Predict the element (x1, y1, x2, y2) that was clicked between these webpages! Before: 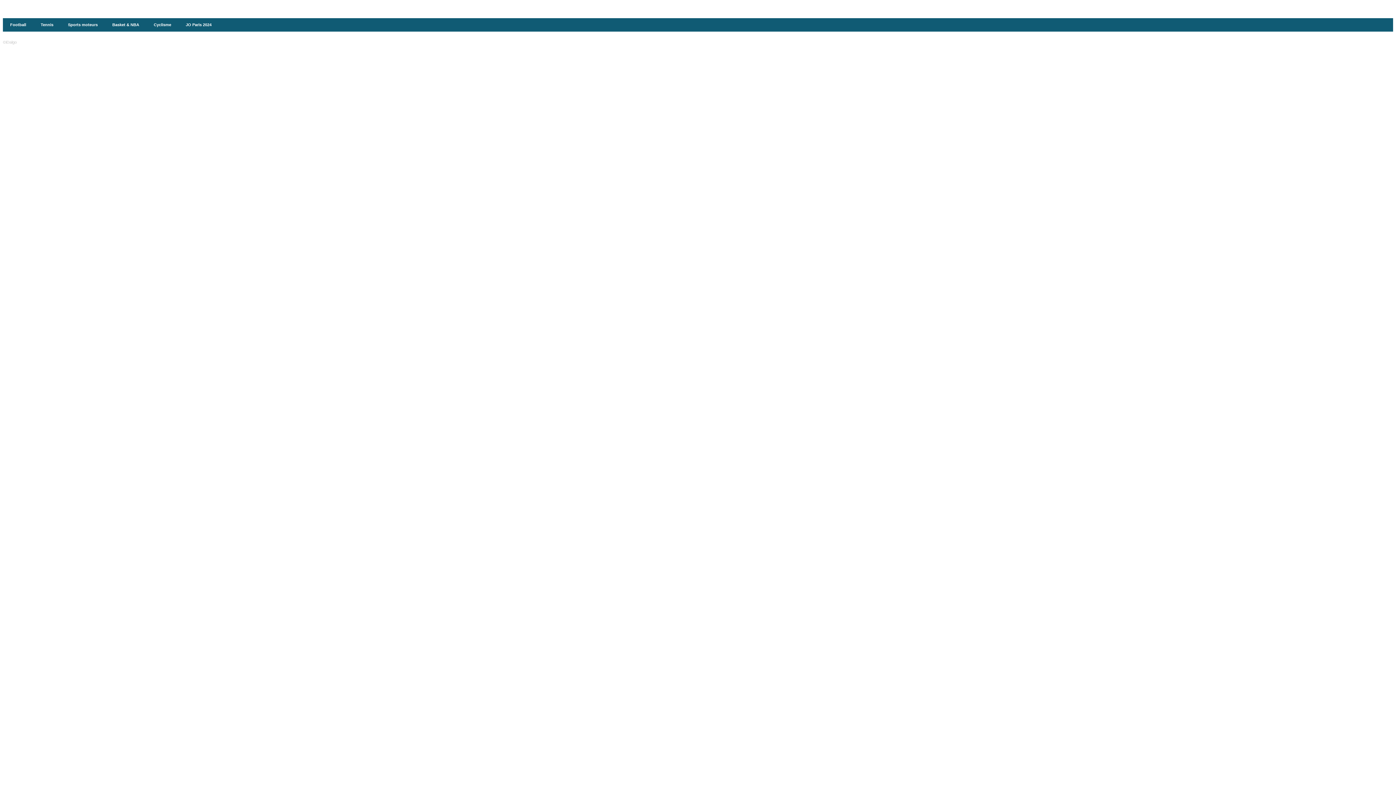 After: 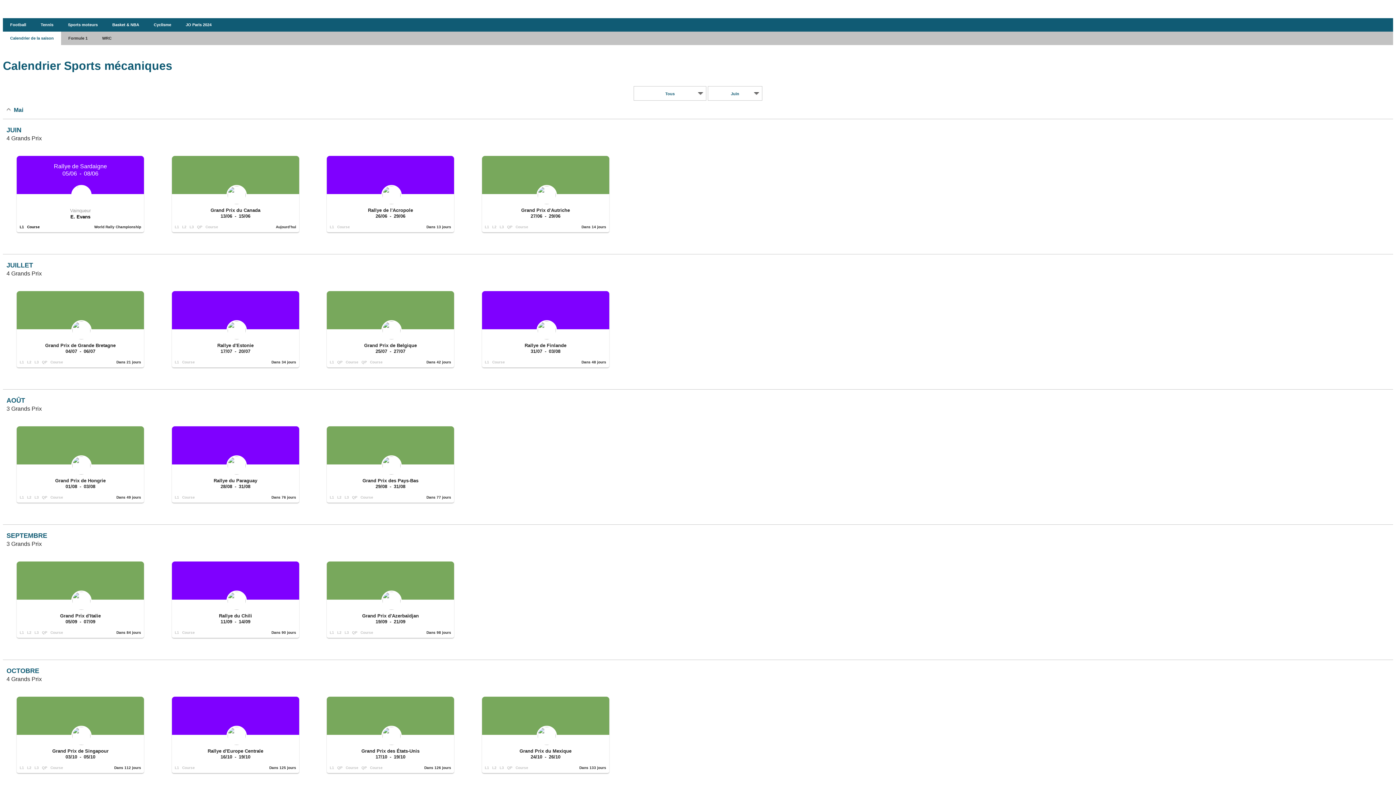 Action: bbox: (60, 18, 105, 31) label: Sports moteurs